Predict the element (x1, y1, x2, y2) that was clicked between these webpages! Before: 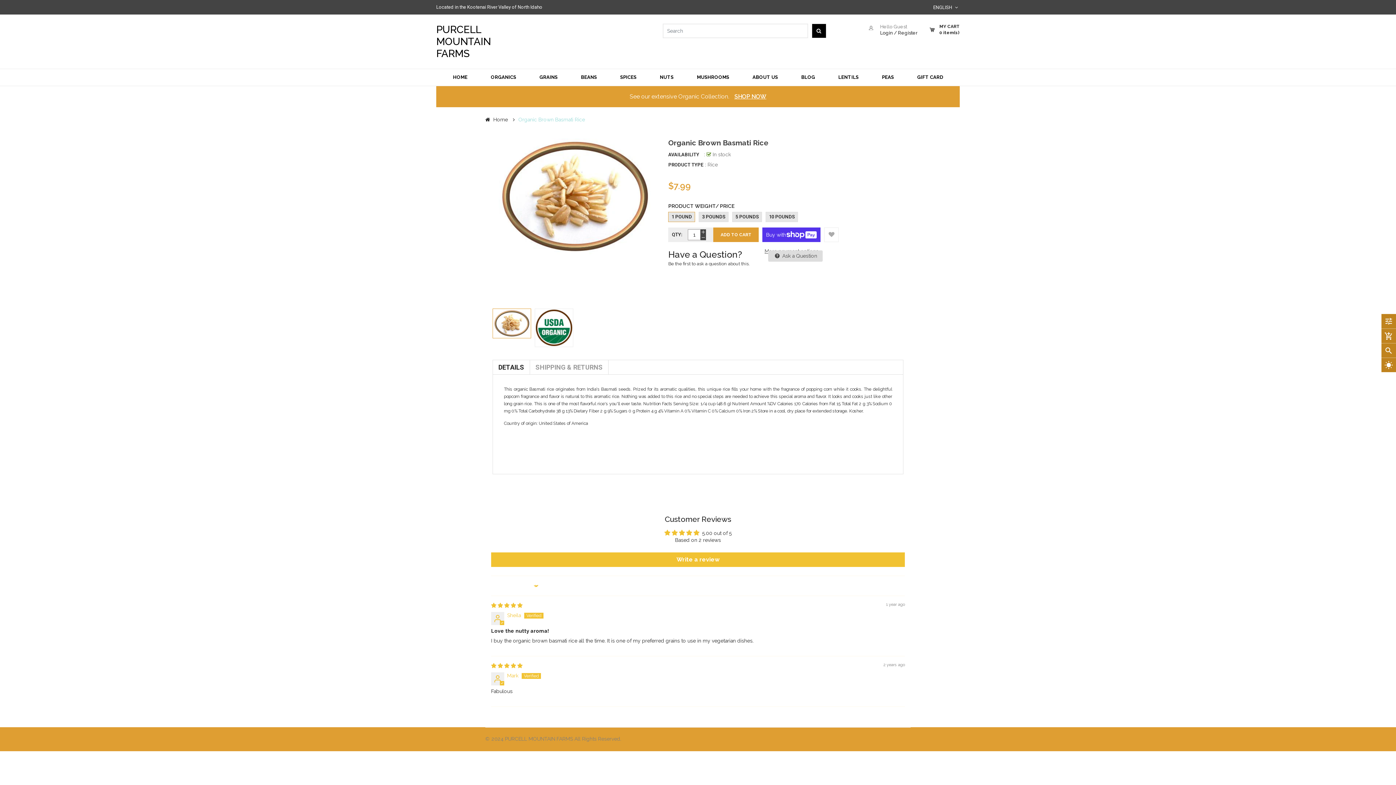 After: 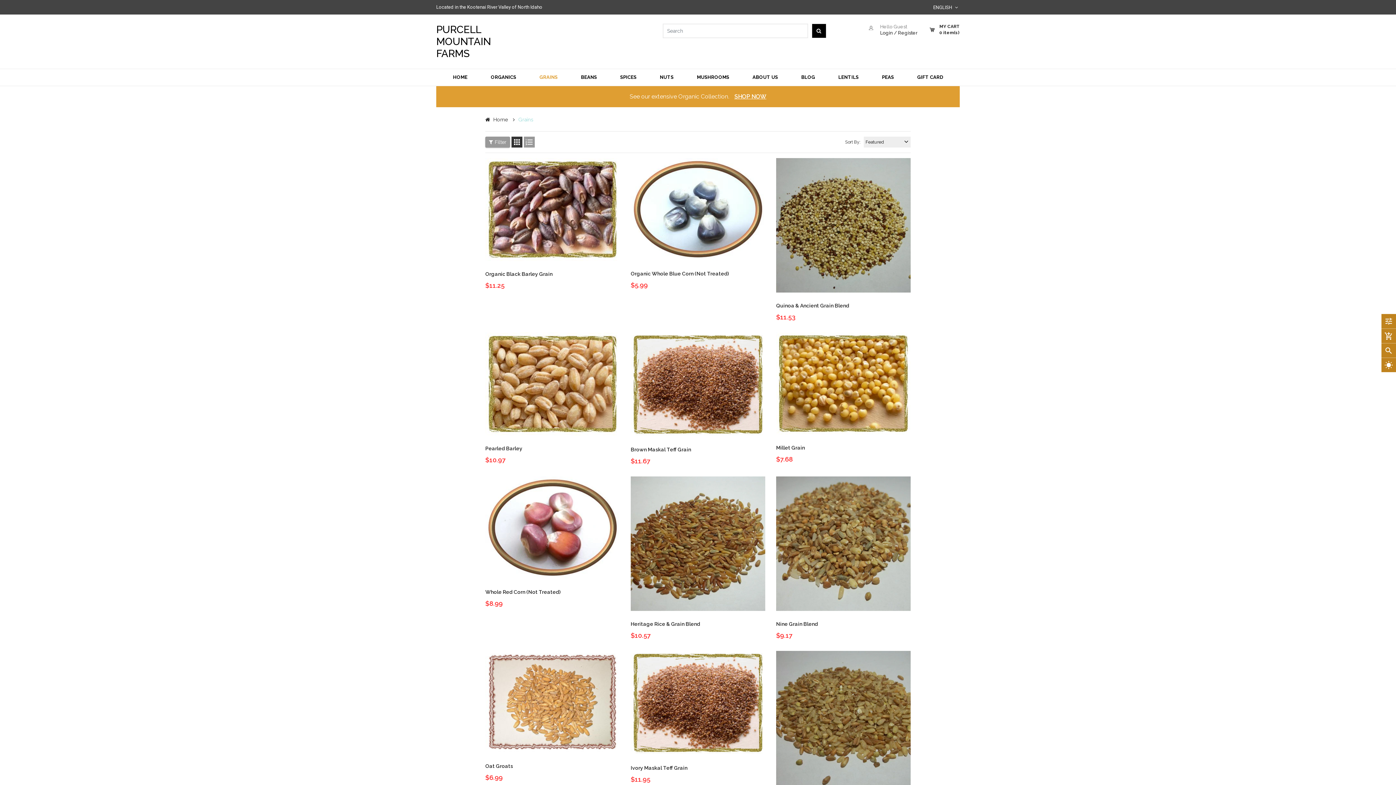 Action: label: GRAINS bbox: (539, 72, 557, 82)